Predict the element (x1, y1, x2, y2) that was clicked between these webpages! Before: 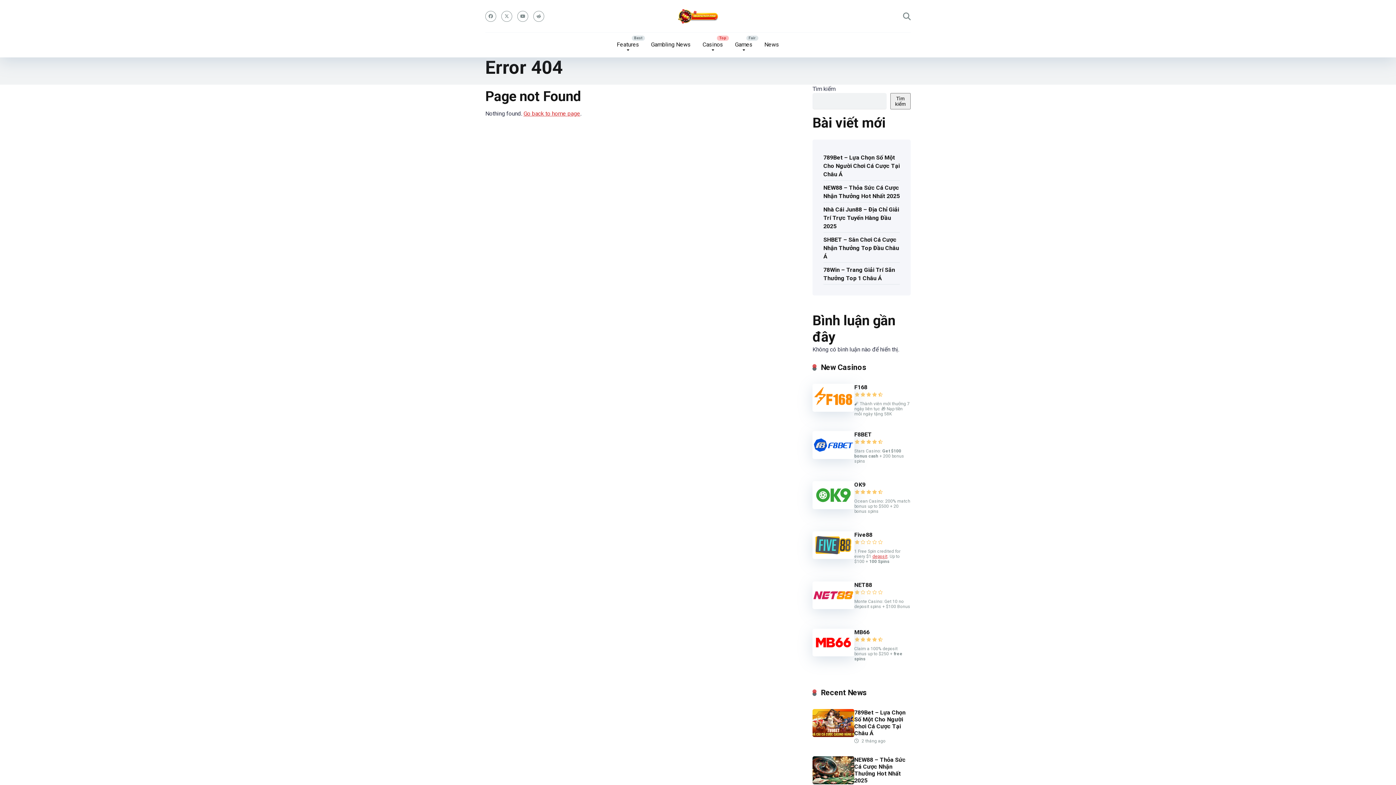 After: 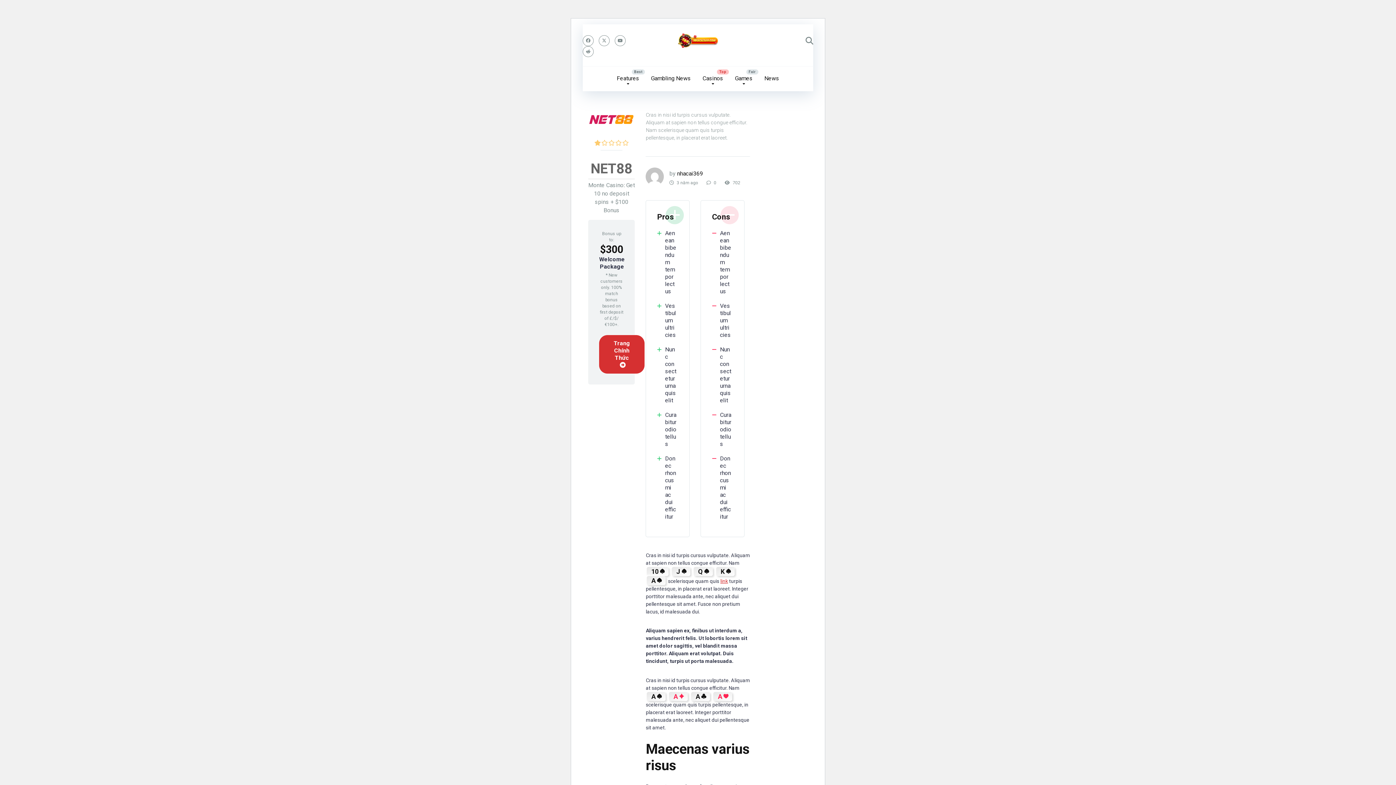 Action: label: NET88 bbox: (854, 581, 872, 588)